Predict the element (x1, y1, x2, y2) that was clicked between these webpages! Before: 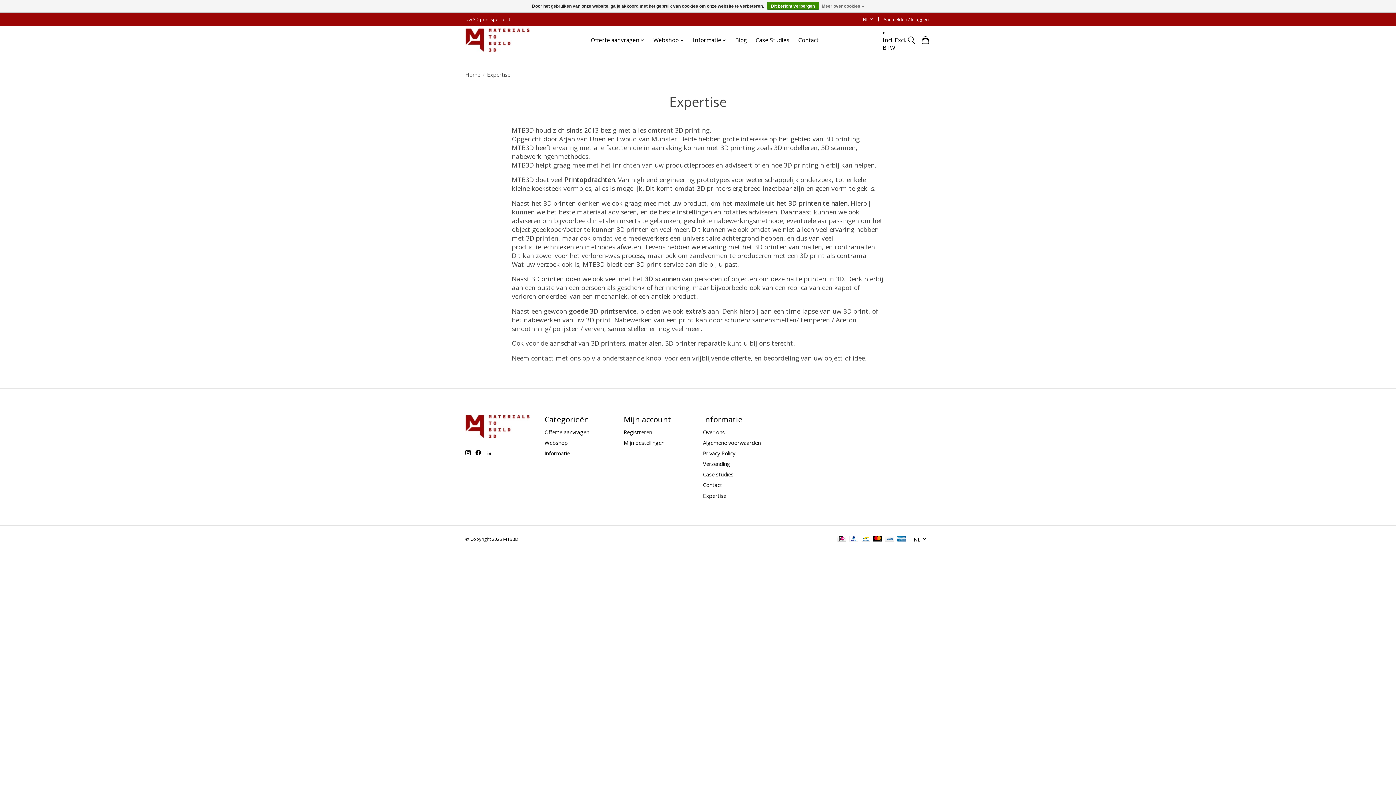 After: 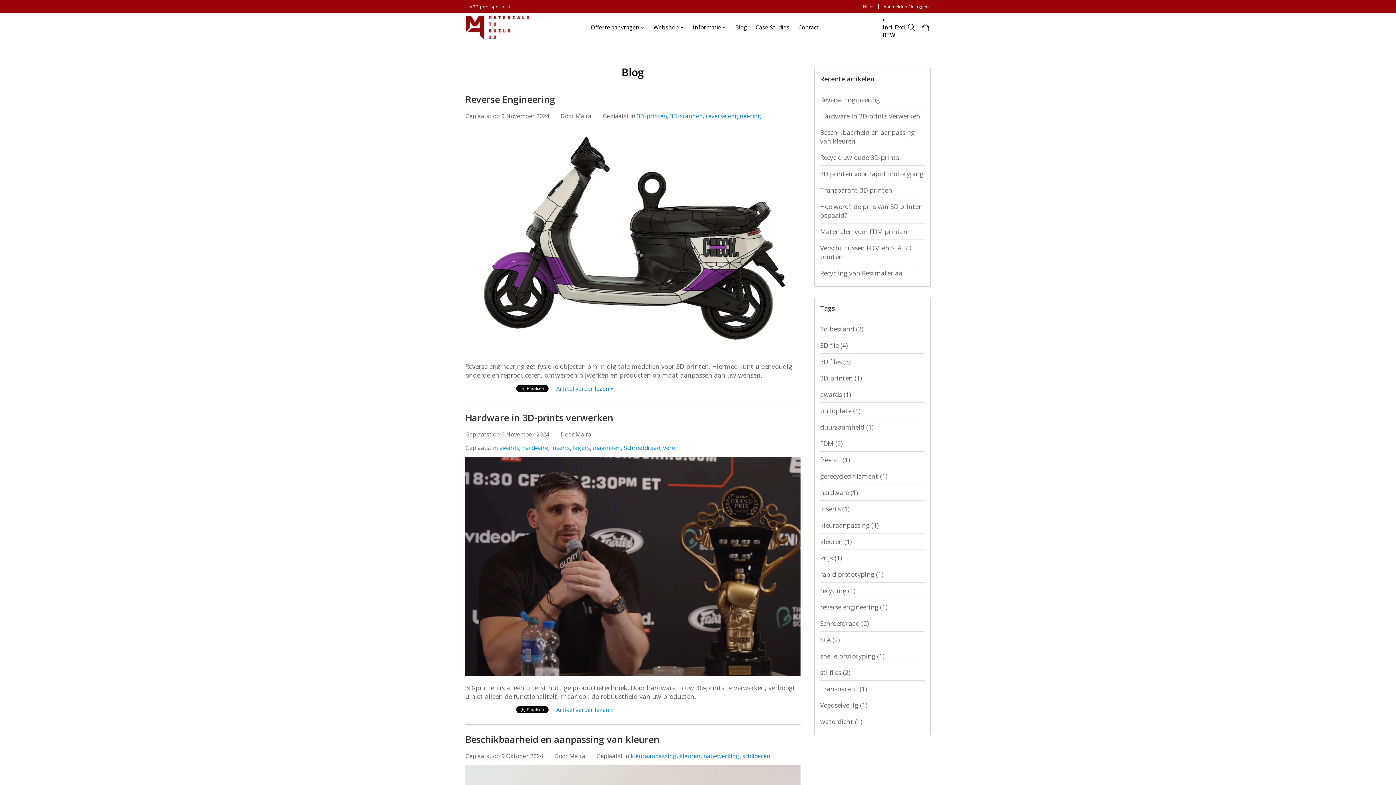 Action: label: Blog bbox: (732, 34, 749, 45)